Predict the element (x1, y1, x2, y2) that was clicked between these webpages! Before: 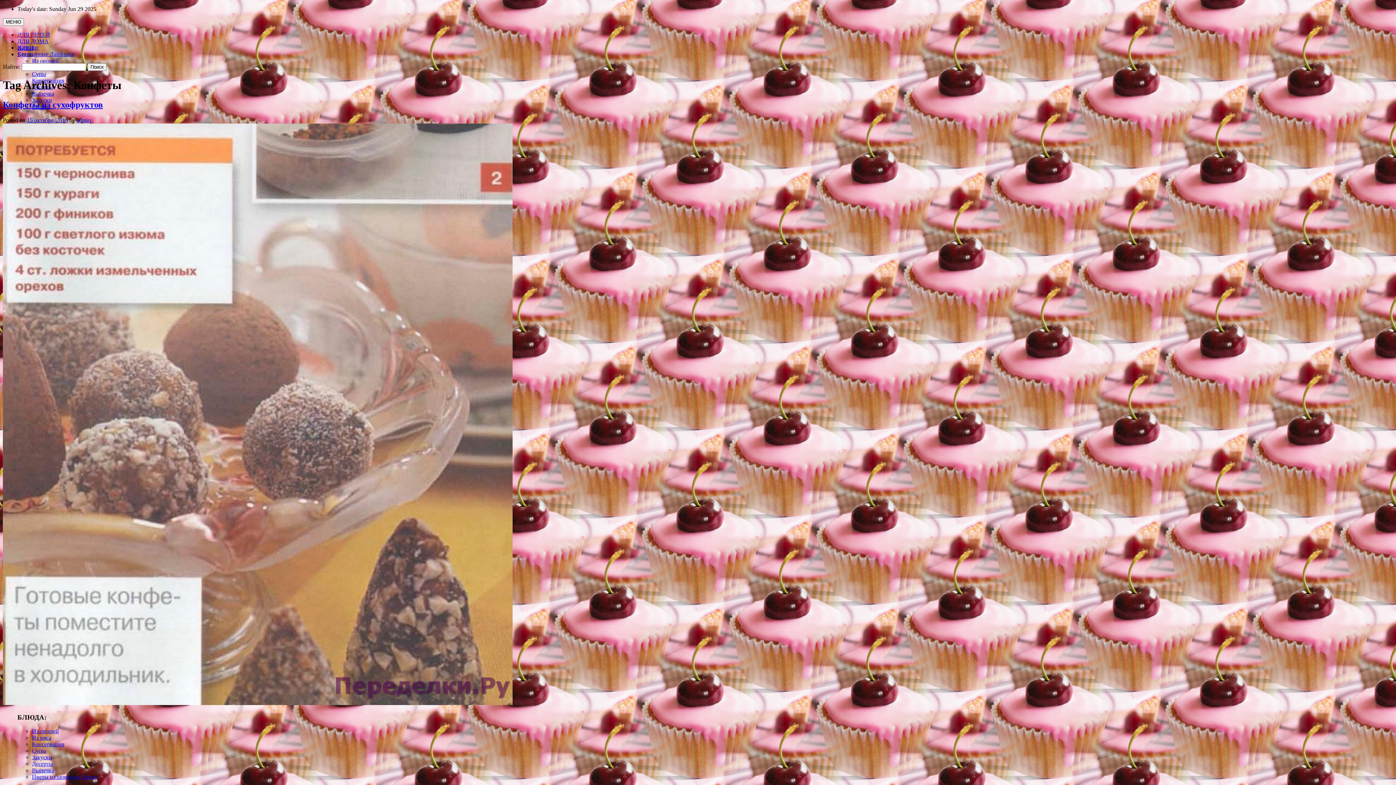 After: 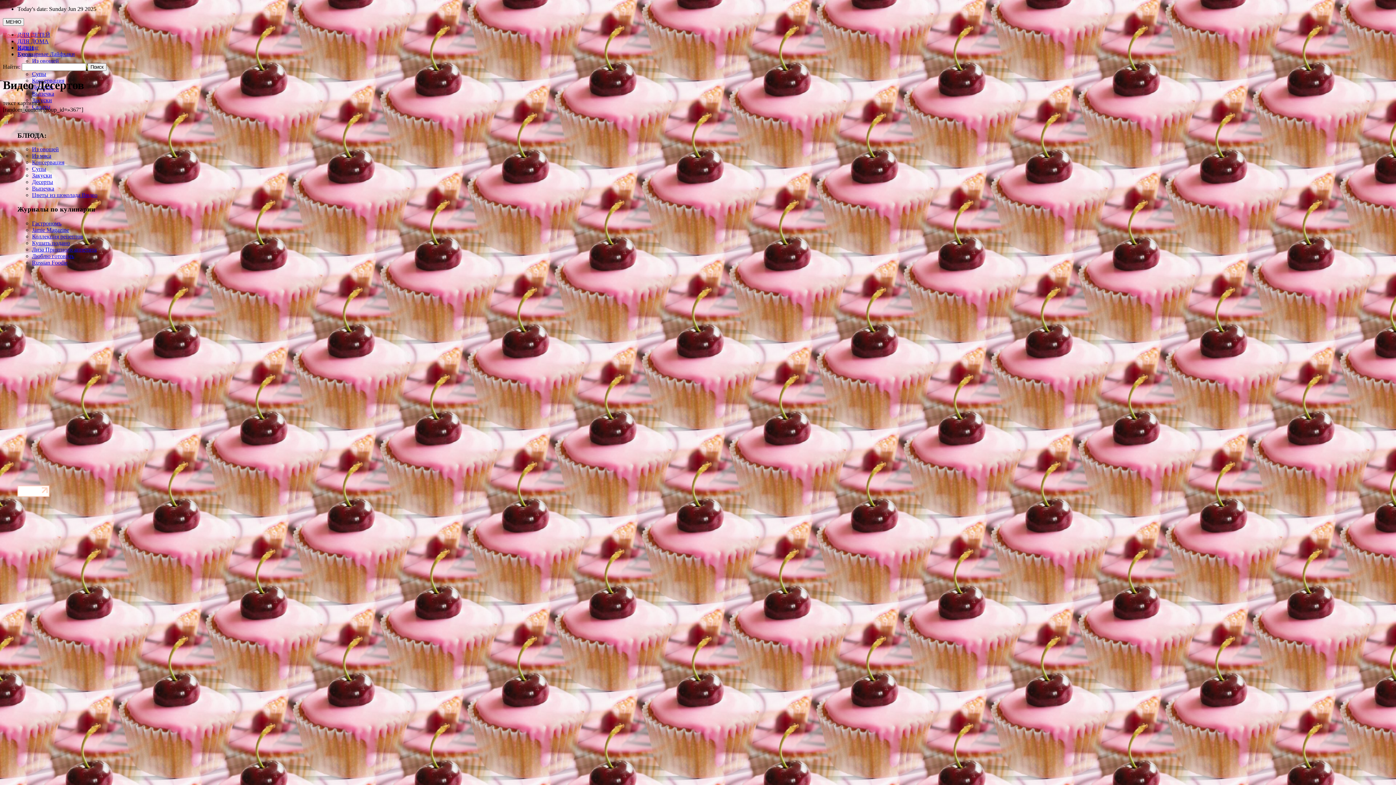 Action: label: Десерты bbox: (32, 761, 53, 767)